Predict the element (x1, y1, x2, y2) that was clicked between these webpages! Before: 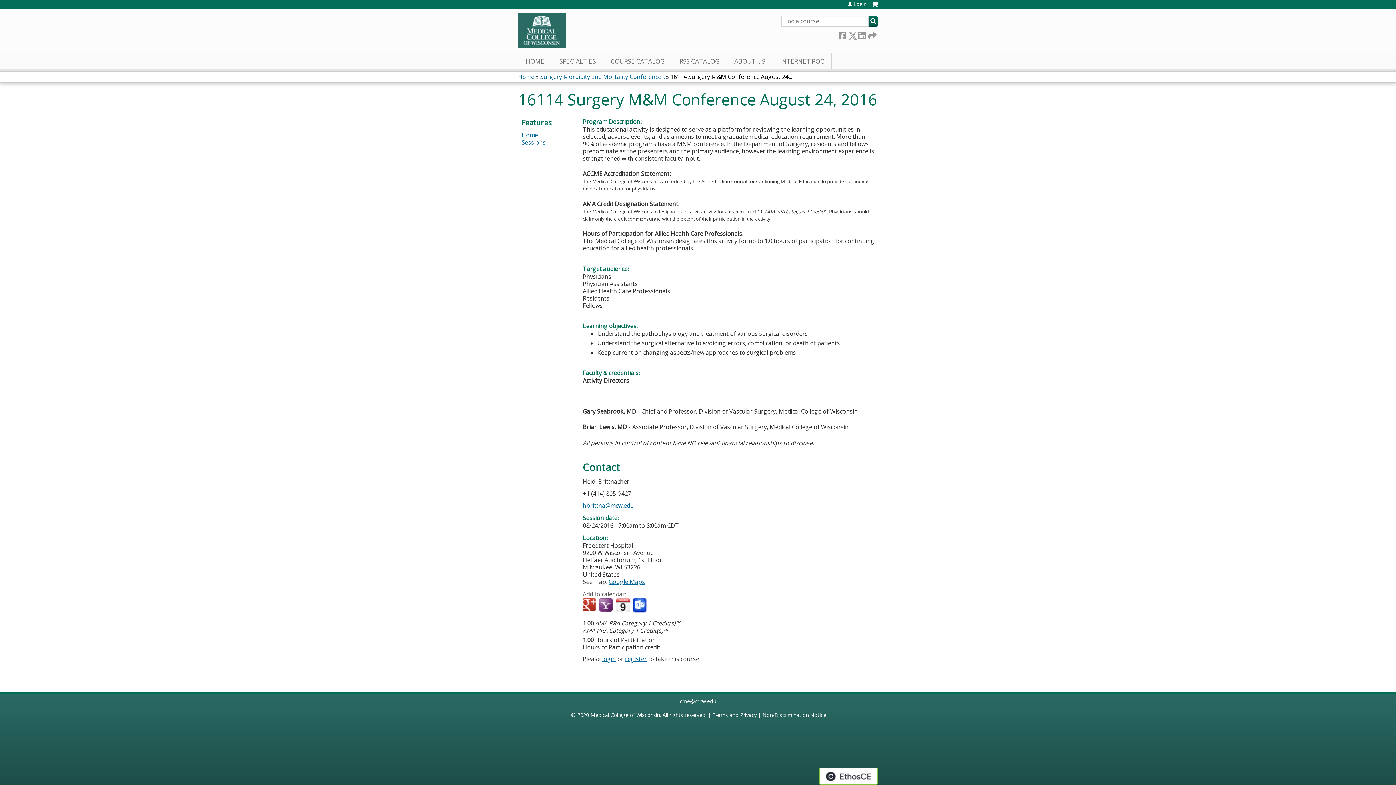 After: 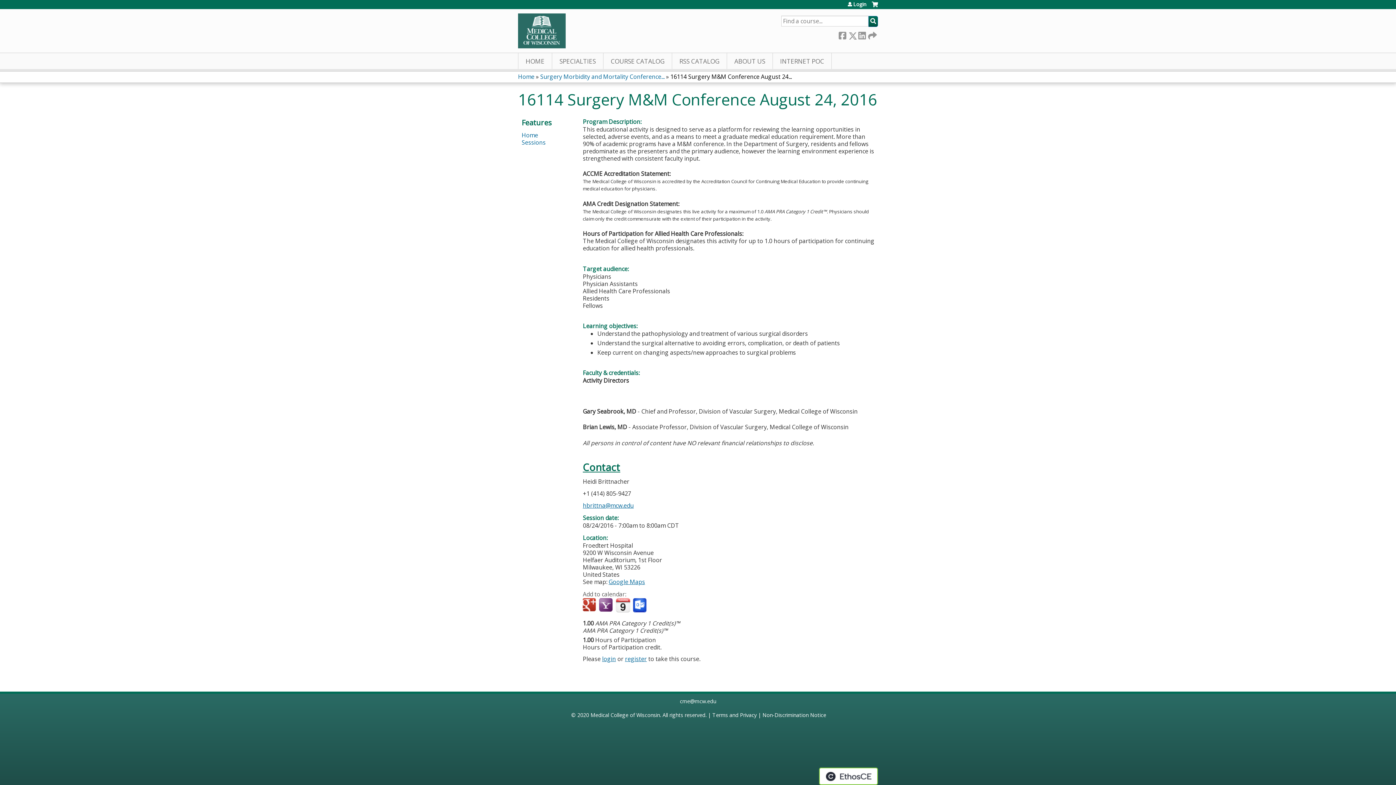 Action: bbox: (599, 598, 614, 613) label: Add to yahoo calendar